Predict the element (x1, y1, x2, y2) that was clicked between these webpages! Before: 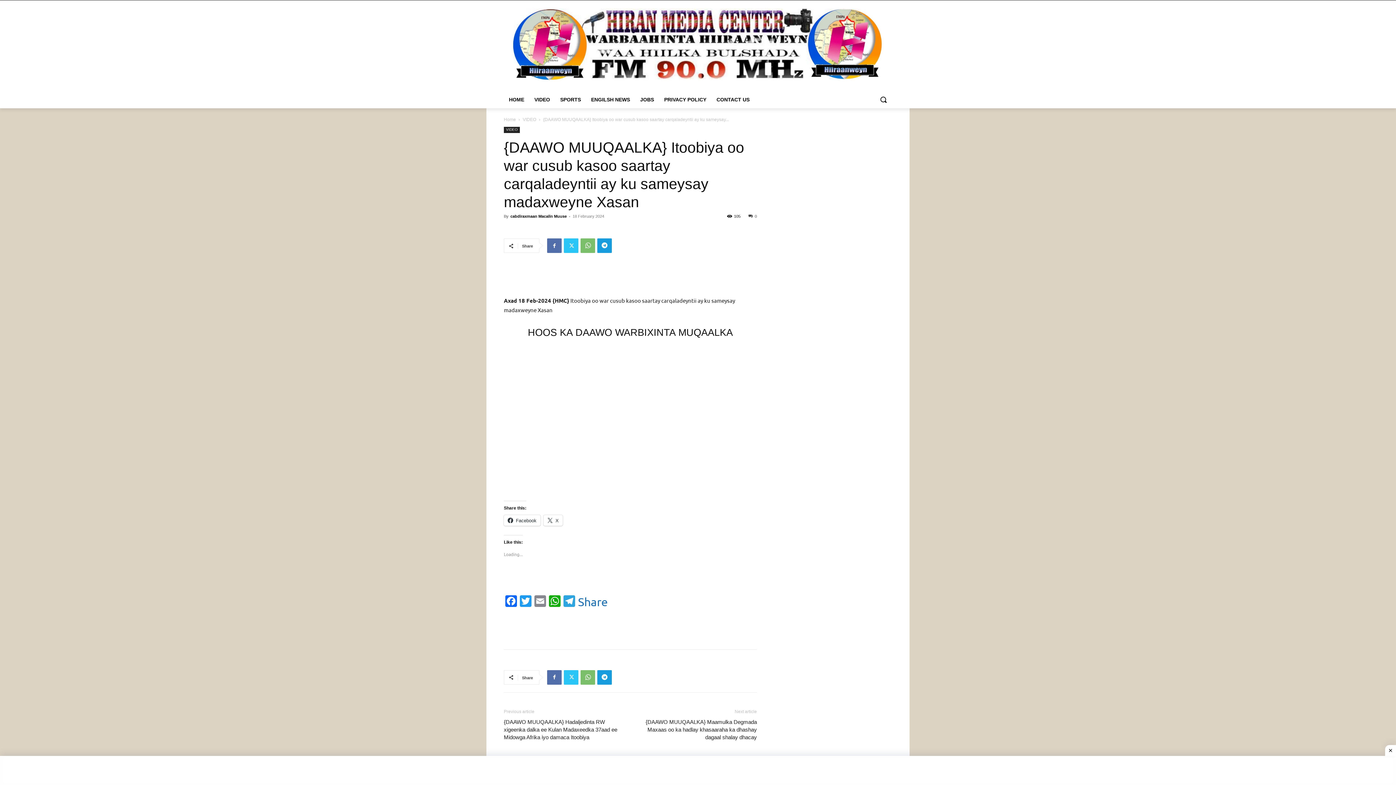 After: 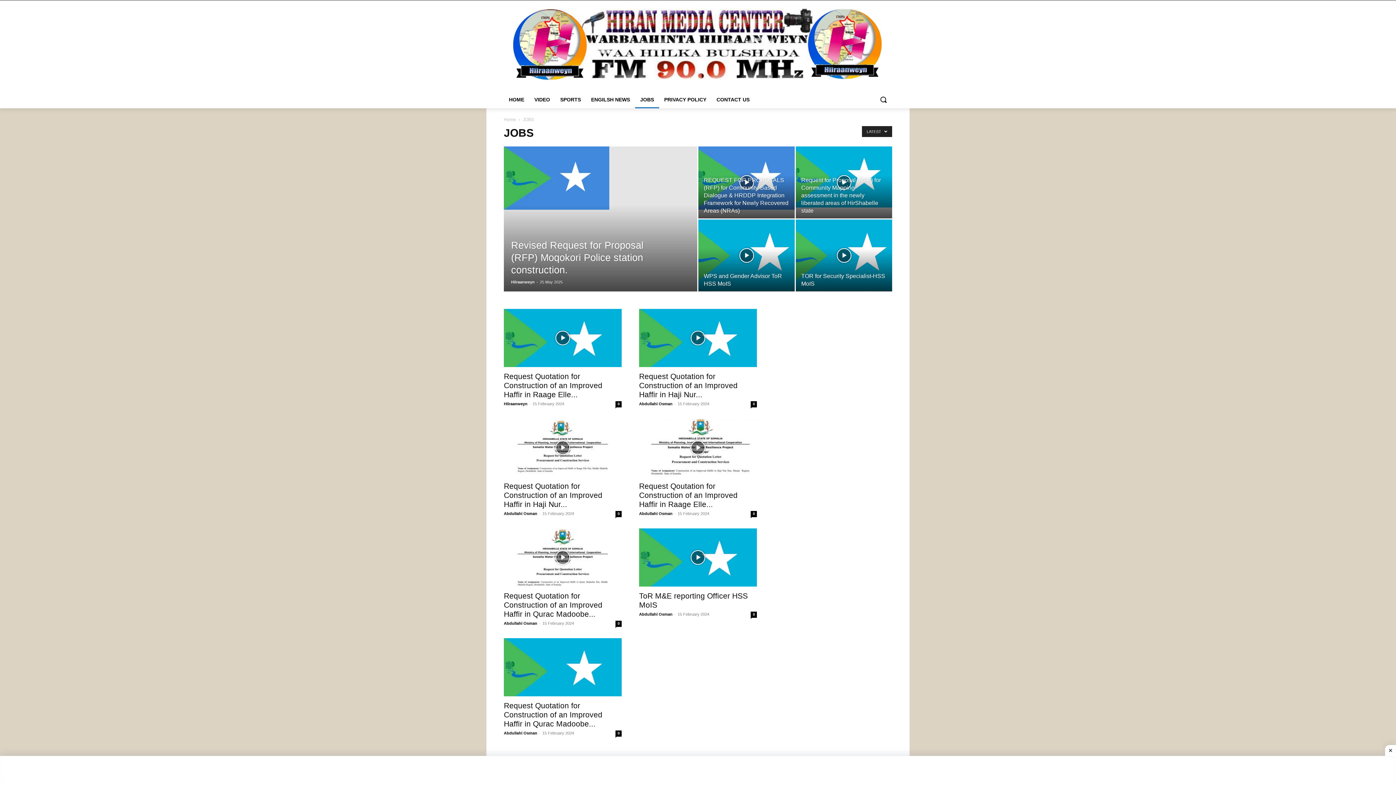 Action: bbox: (635, 90, 659, 108) label: JOBS